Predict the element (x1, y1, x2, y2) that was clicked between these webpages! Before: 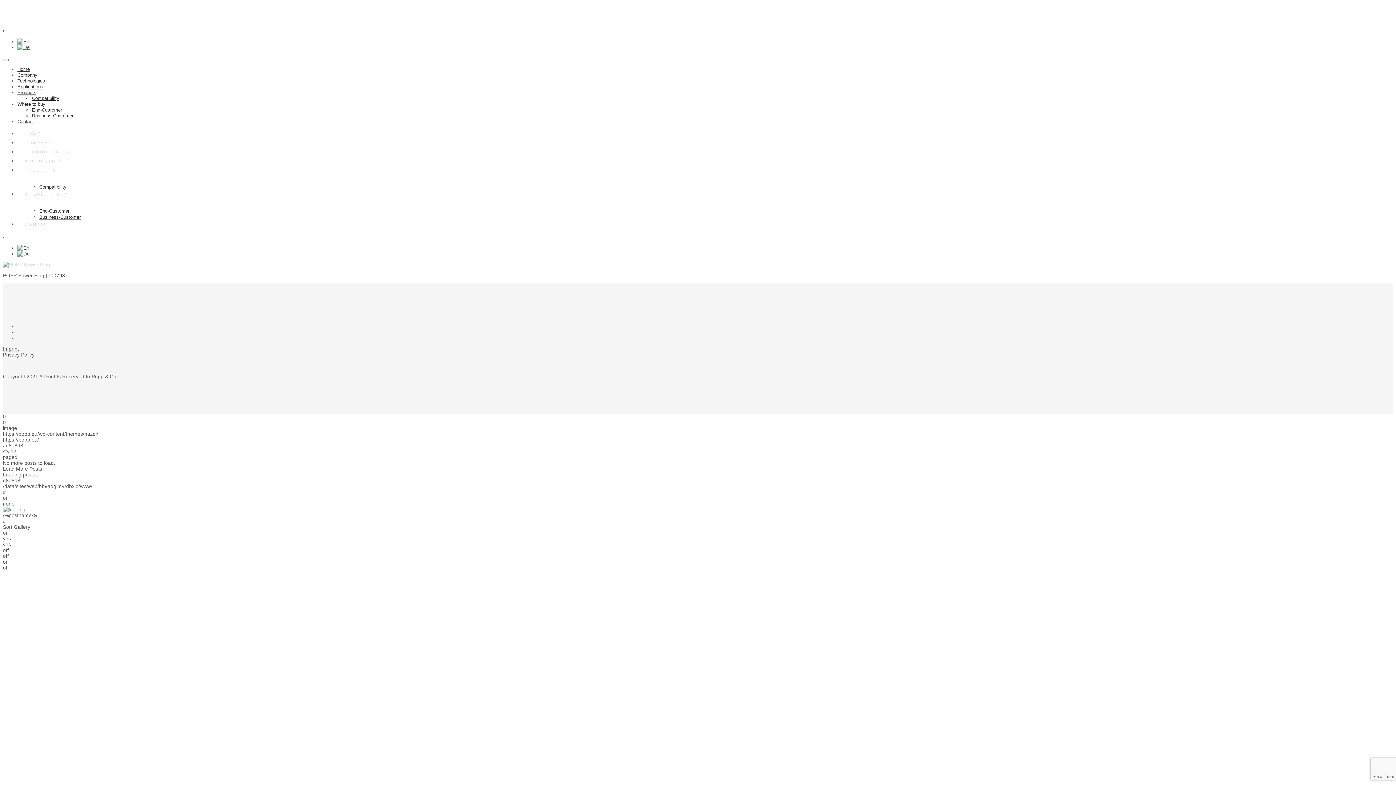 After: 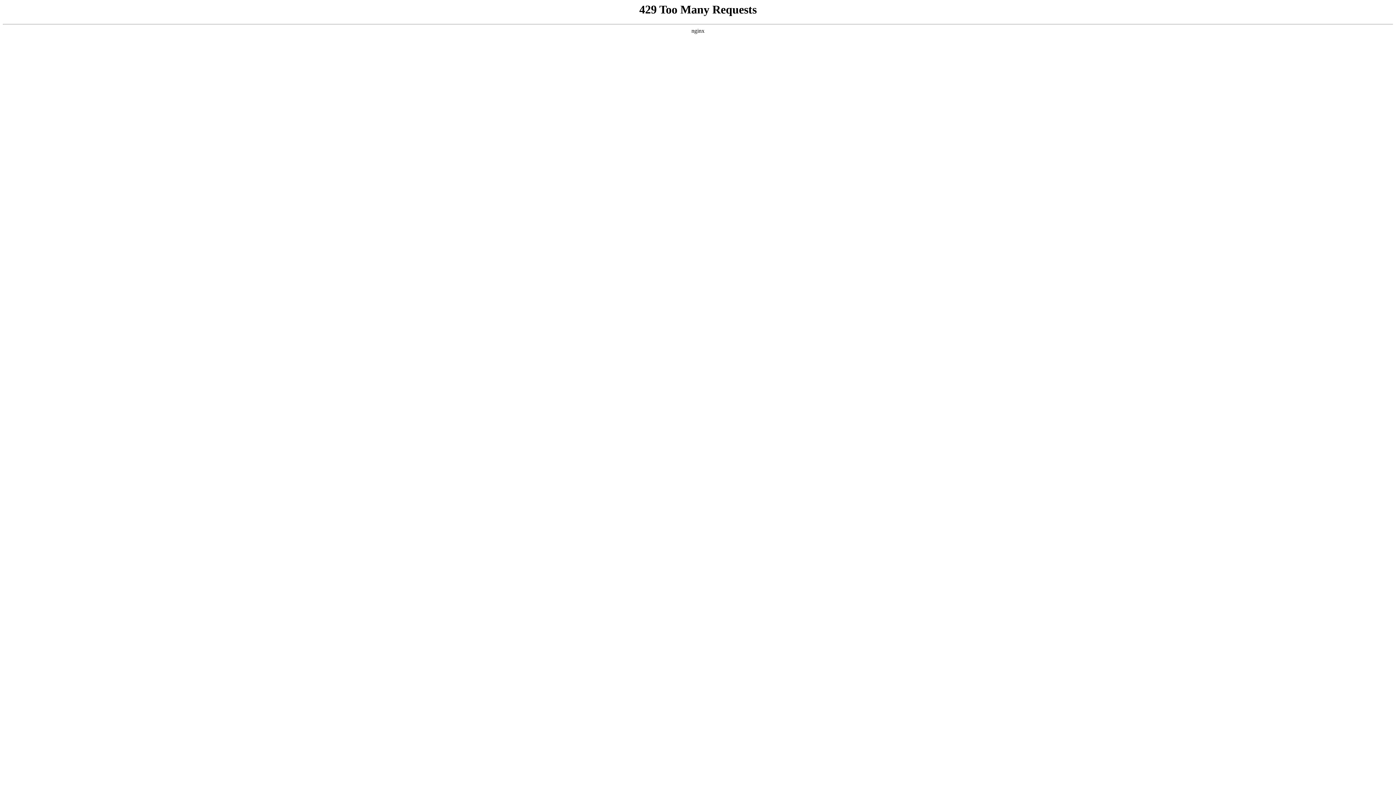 Action: label: CONTACT bbox: (24, 213, 51, 235)